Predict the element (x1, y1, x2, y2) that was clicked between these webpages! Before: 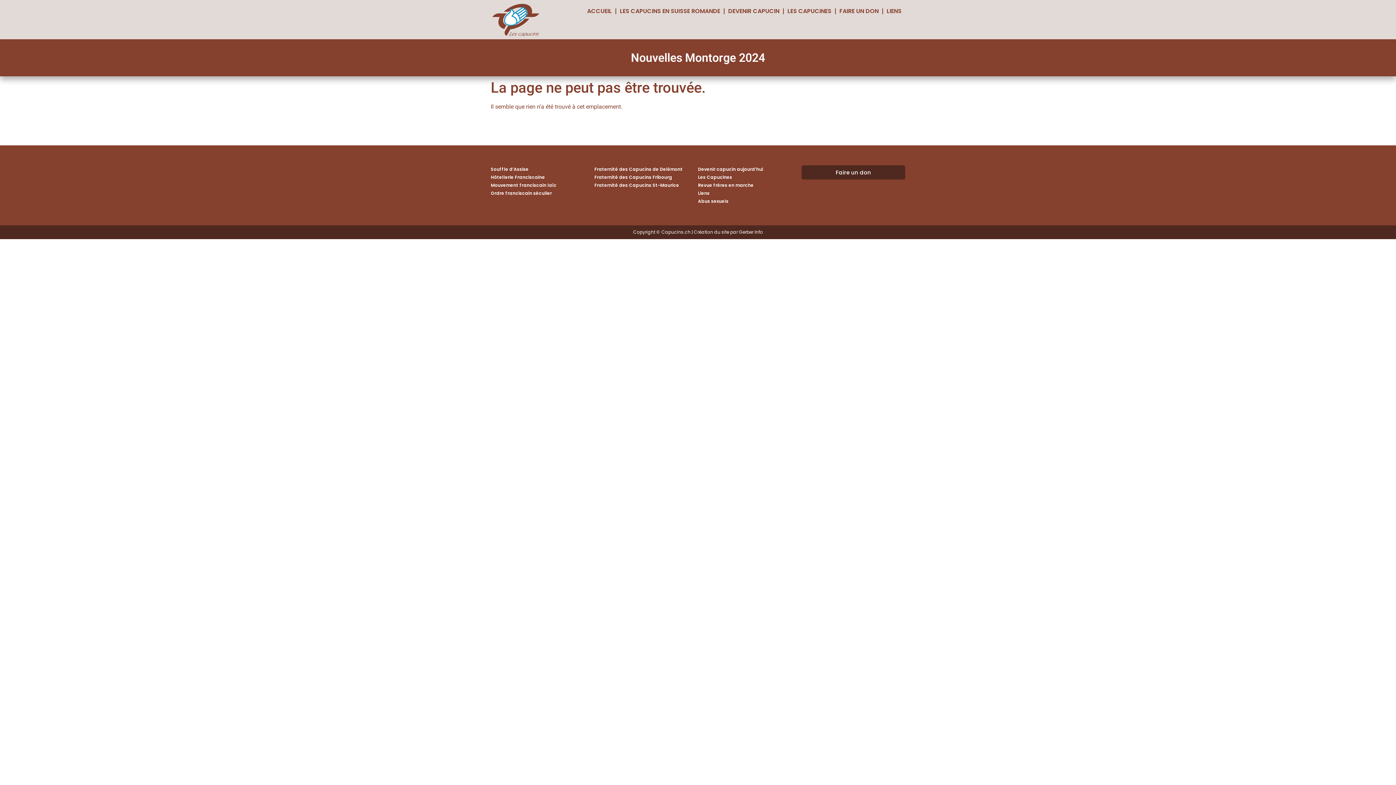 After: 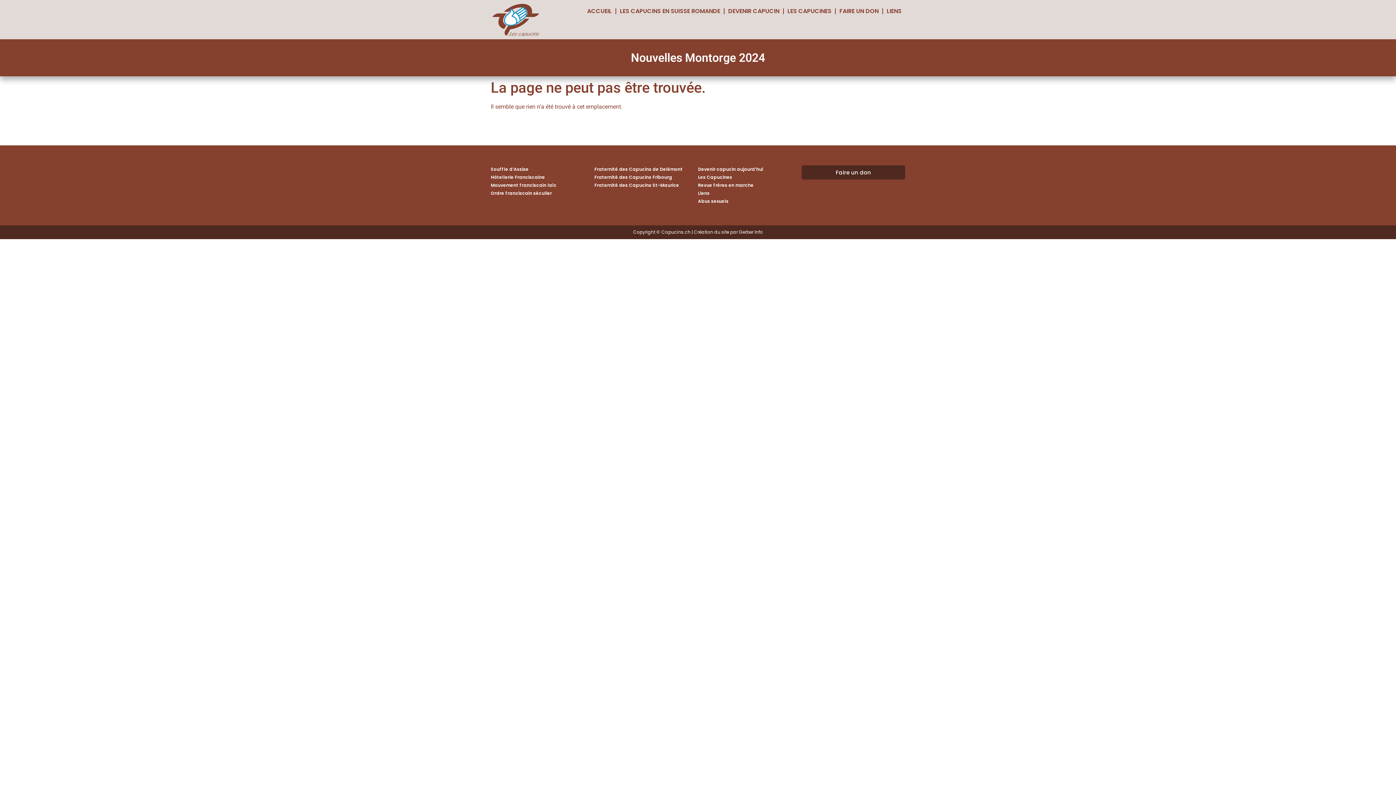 Action: label: Fraternité des Capucins Fribourg bbox: (594, 173, 698, 181)